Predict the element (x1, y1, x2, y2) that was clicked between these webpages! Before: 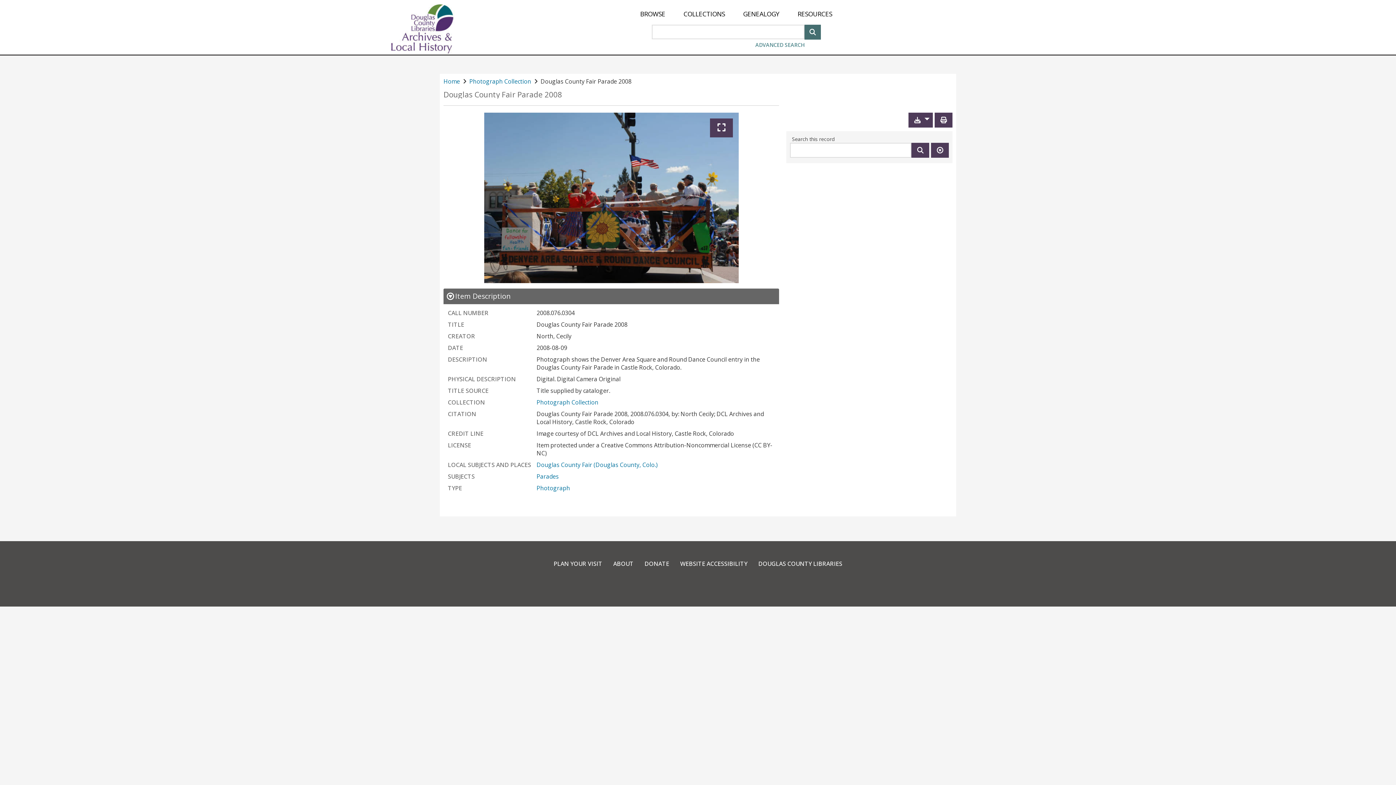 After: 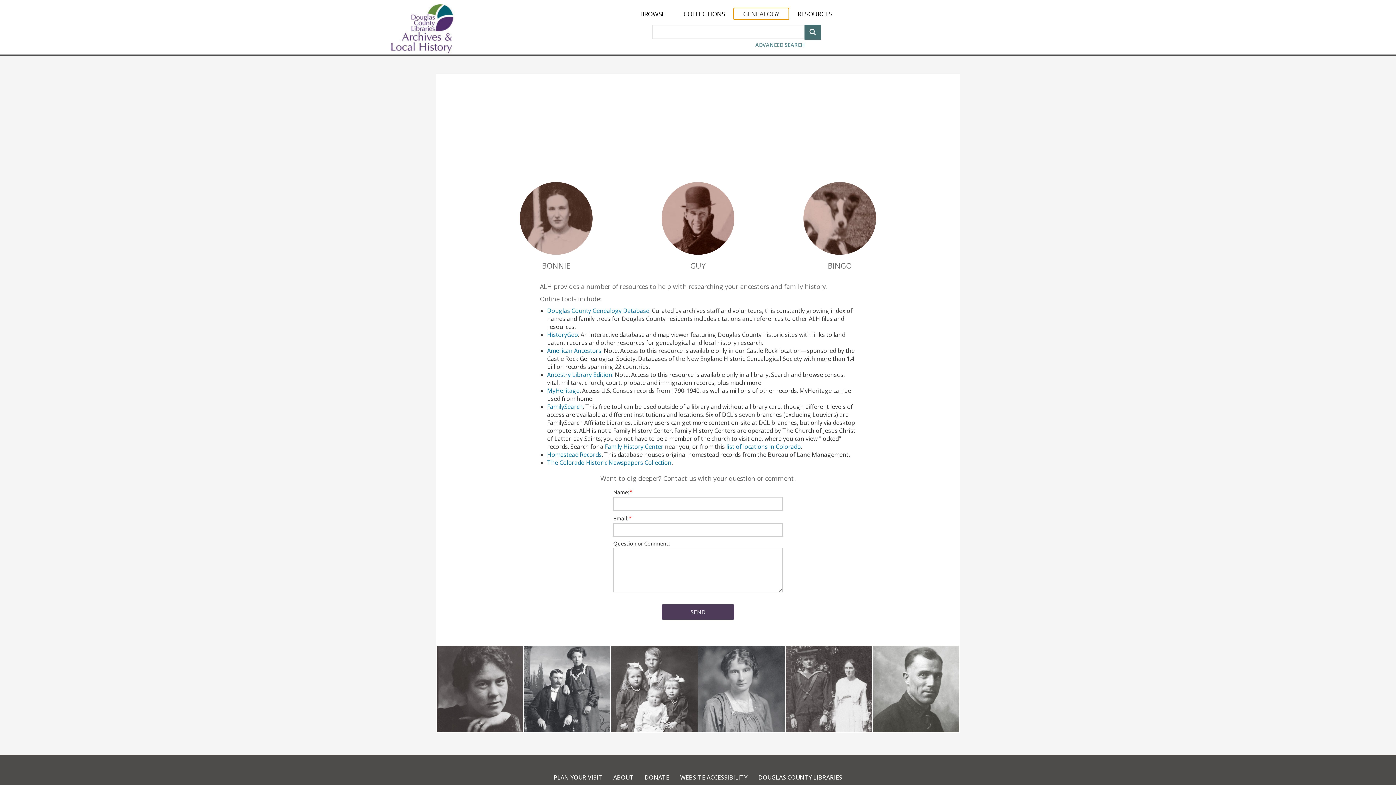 Action: label: GENEALOGY bbox: (734, 8, 788, 19)